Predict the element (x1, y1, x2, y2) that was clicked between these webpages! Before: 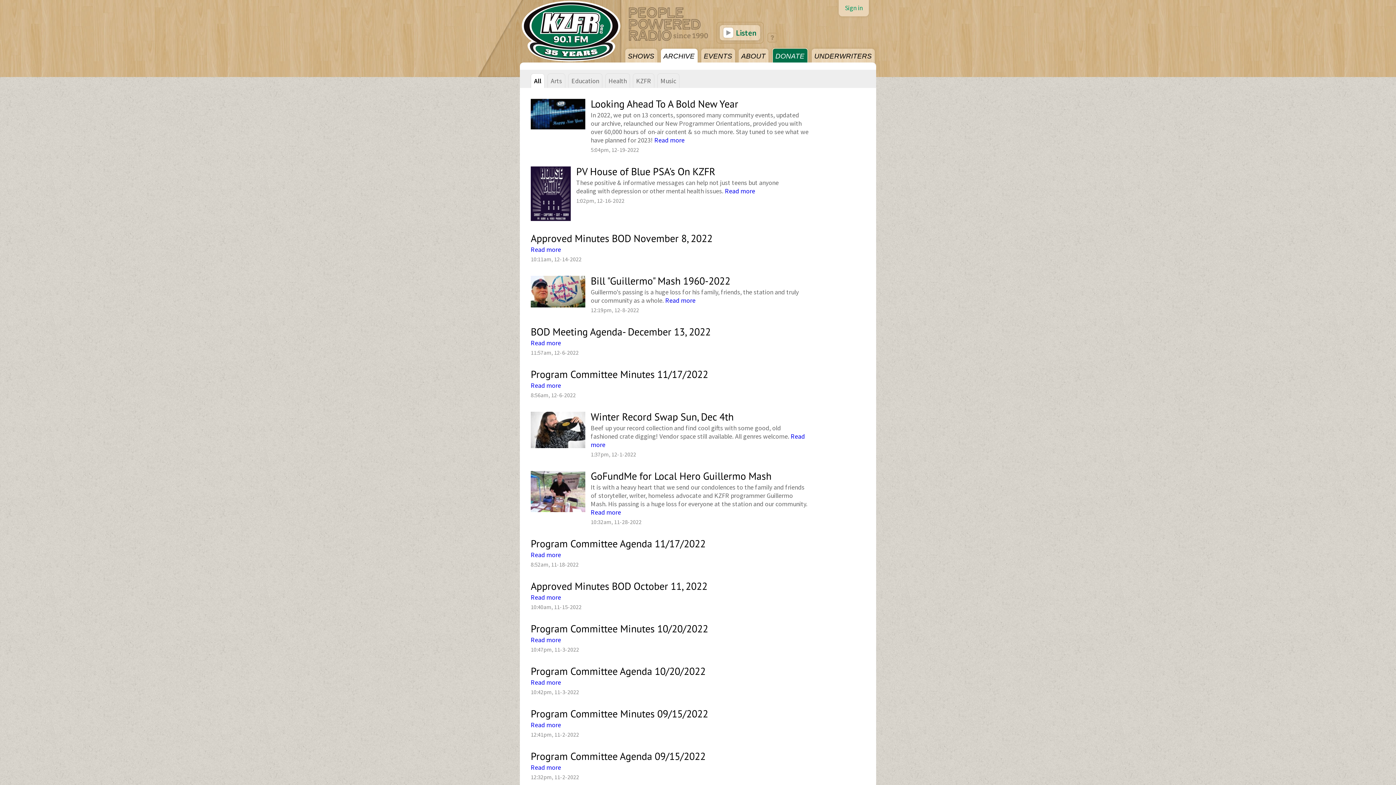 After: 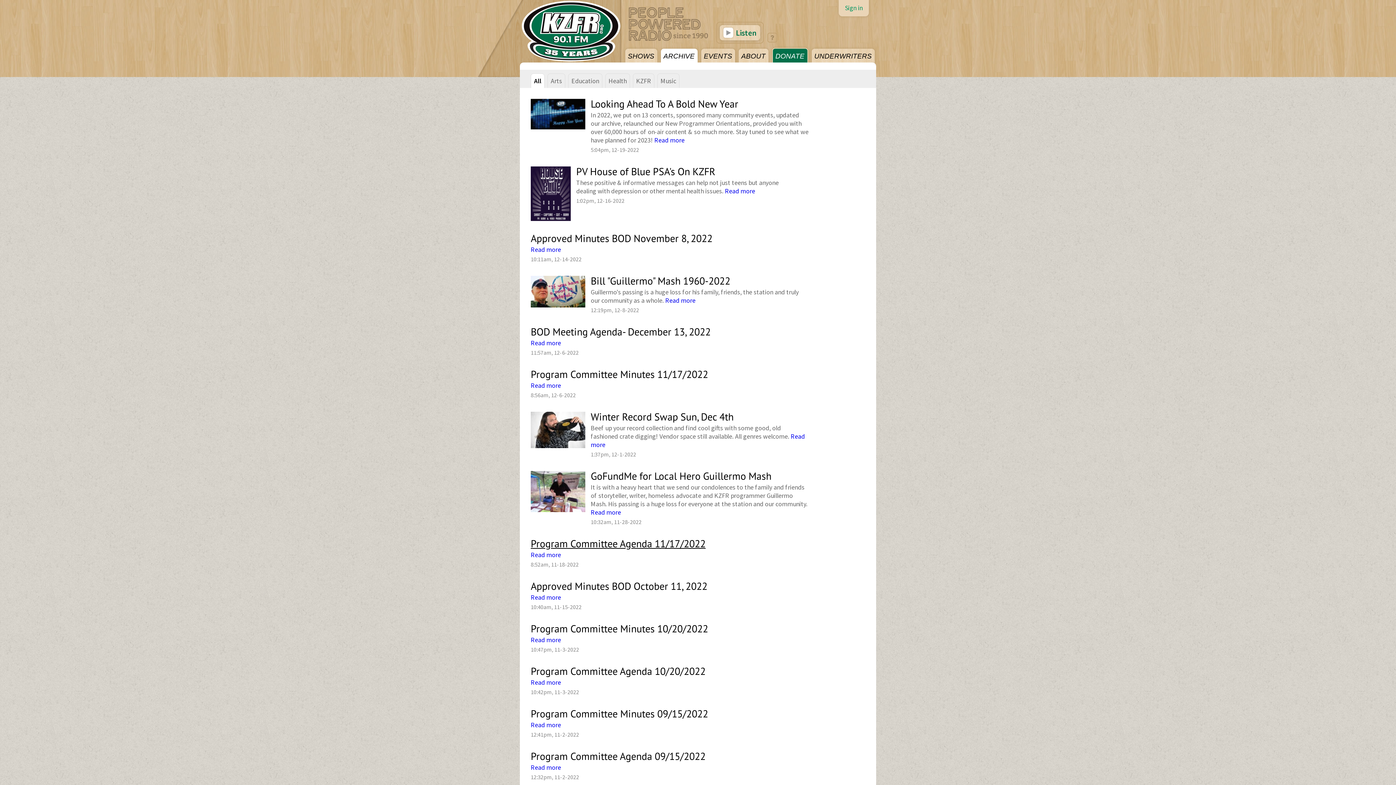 Action: label: Program Committee Agenda 11/17/2022 bbox: (530, 537, 705, 550)